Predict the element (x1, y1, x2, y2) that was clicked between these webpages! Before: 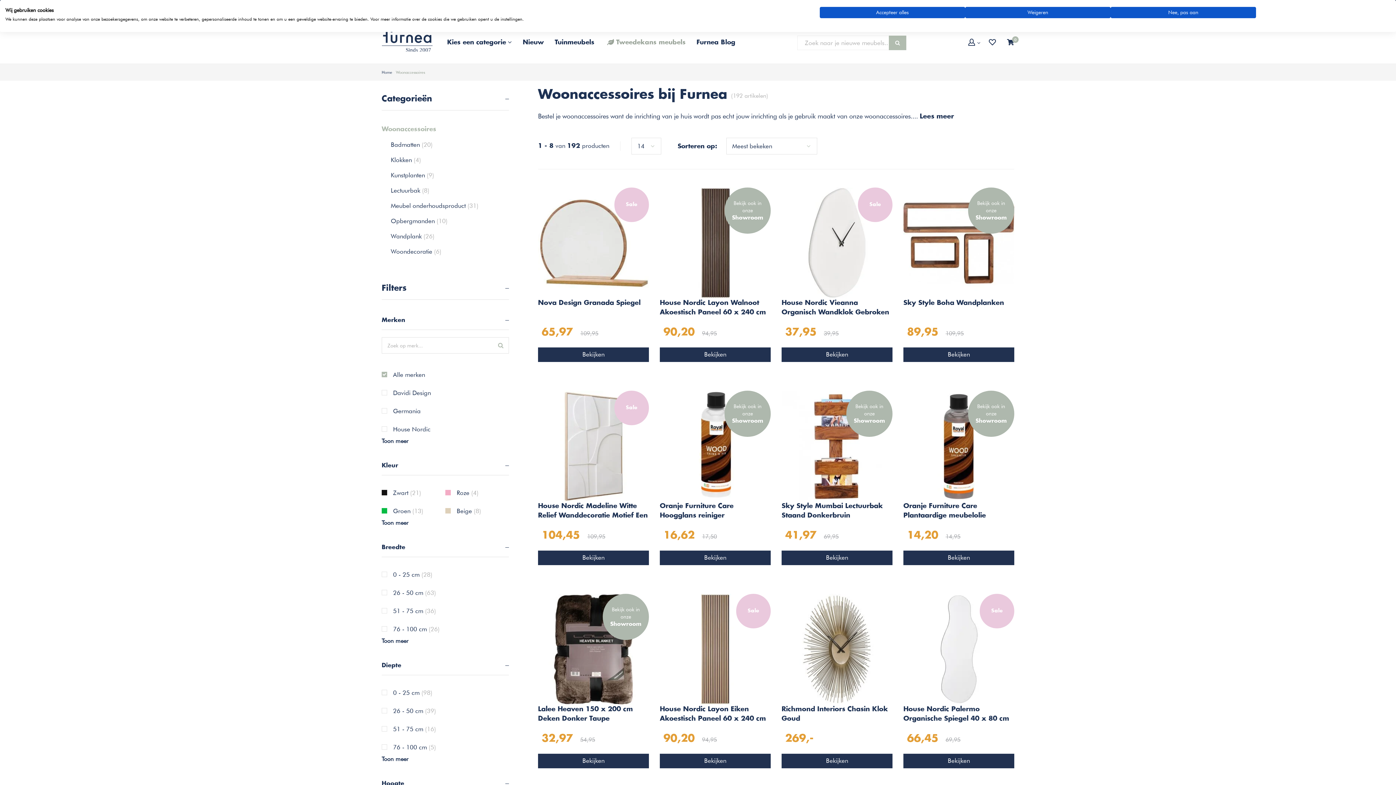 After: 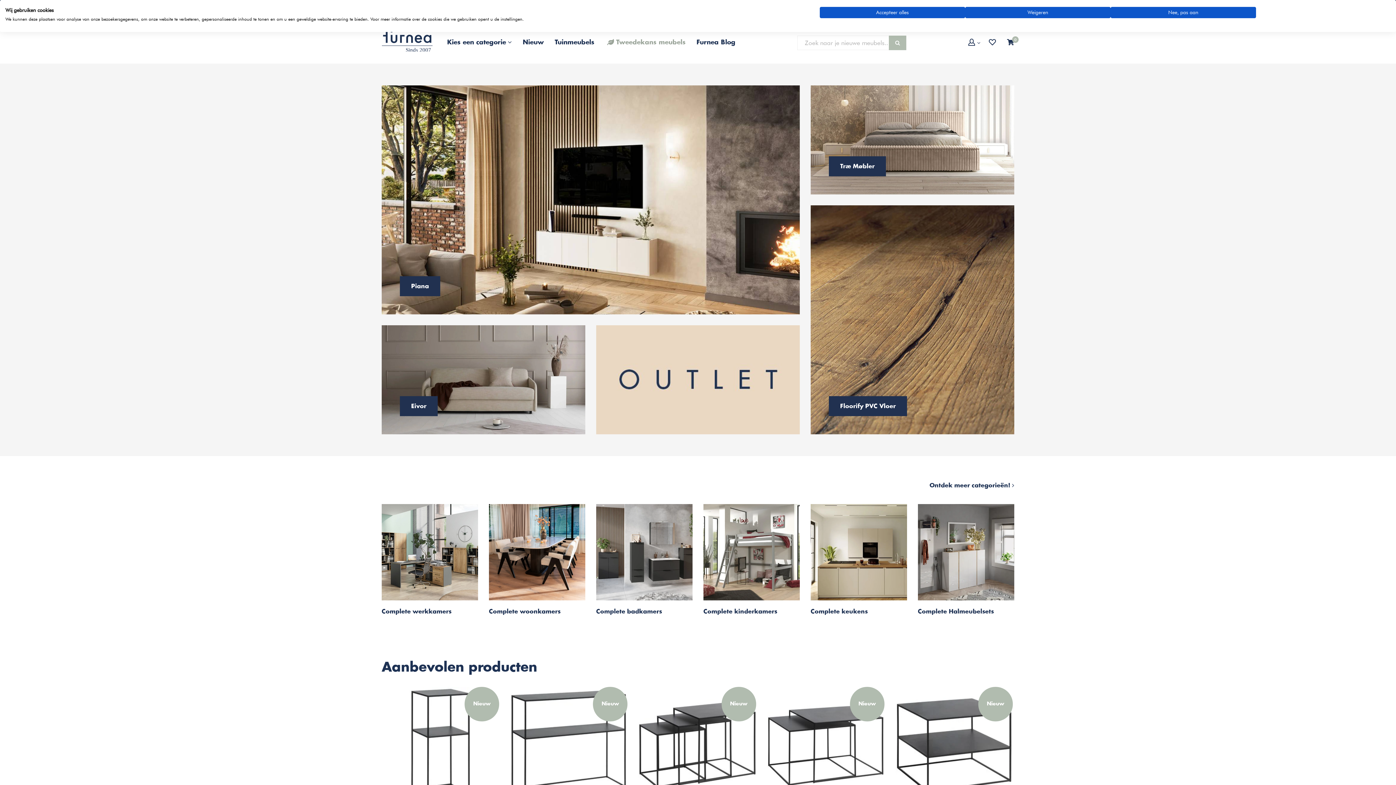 Action: label: Home bbox: (381, 69, 392, 74)